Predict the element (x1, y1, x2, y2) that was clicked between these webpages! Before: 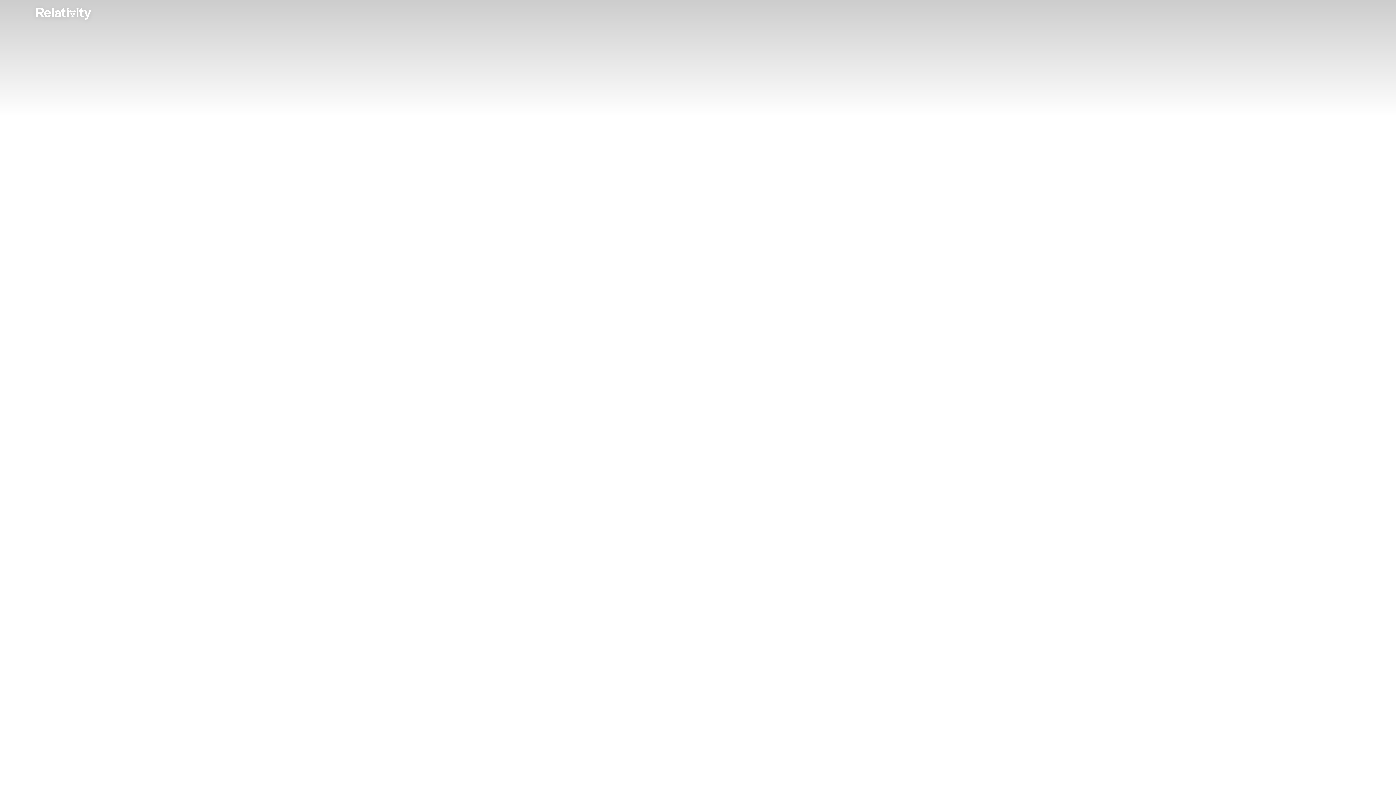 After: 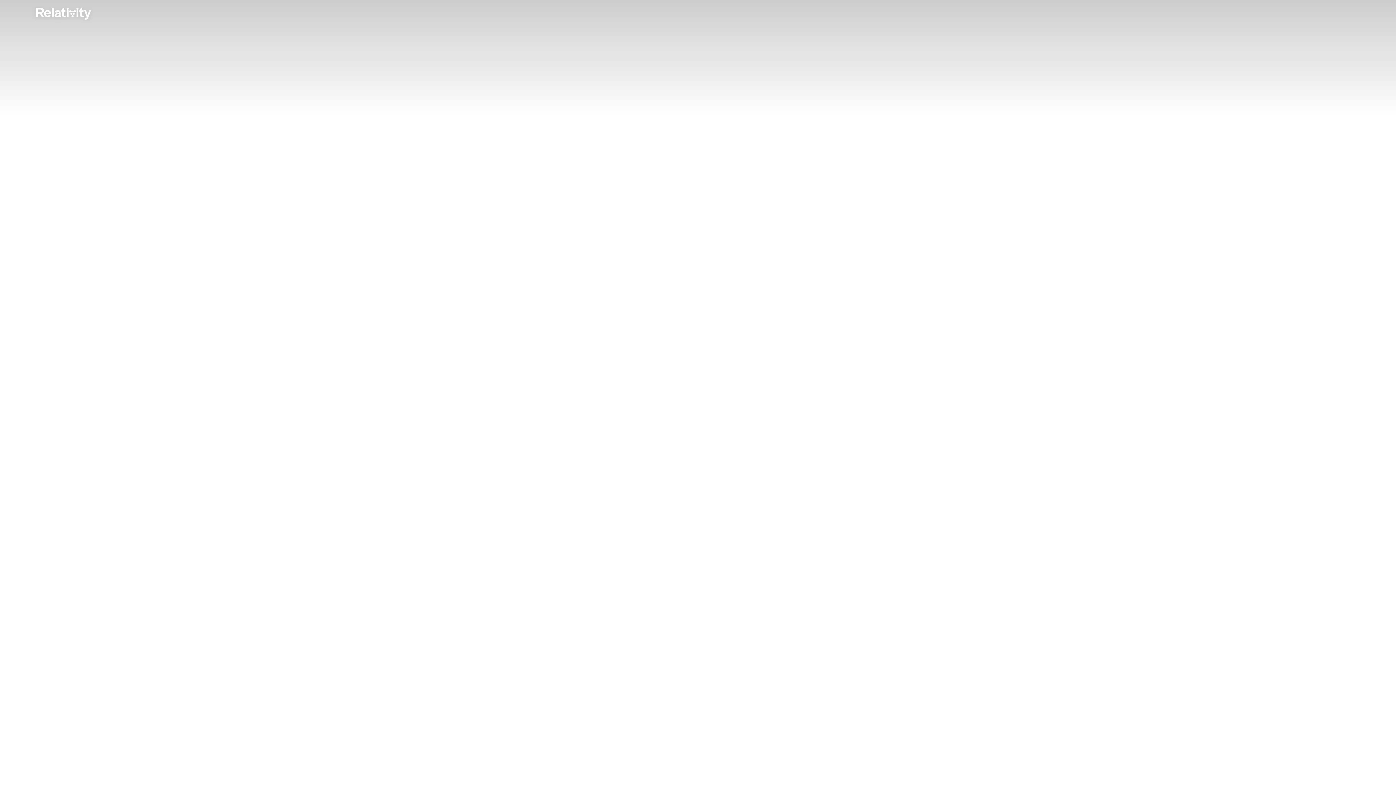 Action: bbox: (34, 2, 92, 23)